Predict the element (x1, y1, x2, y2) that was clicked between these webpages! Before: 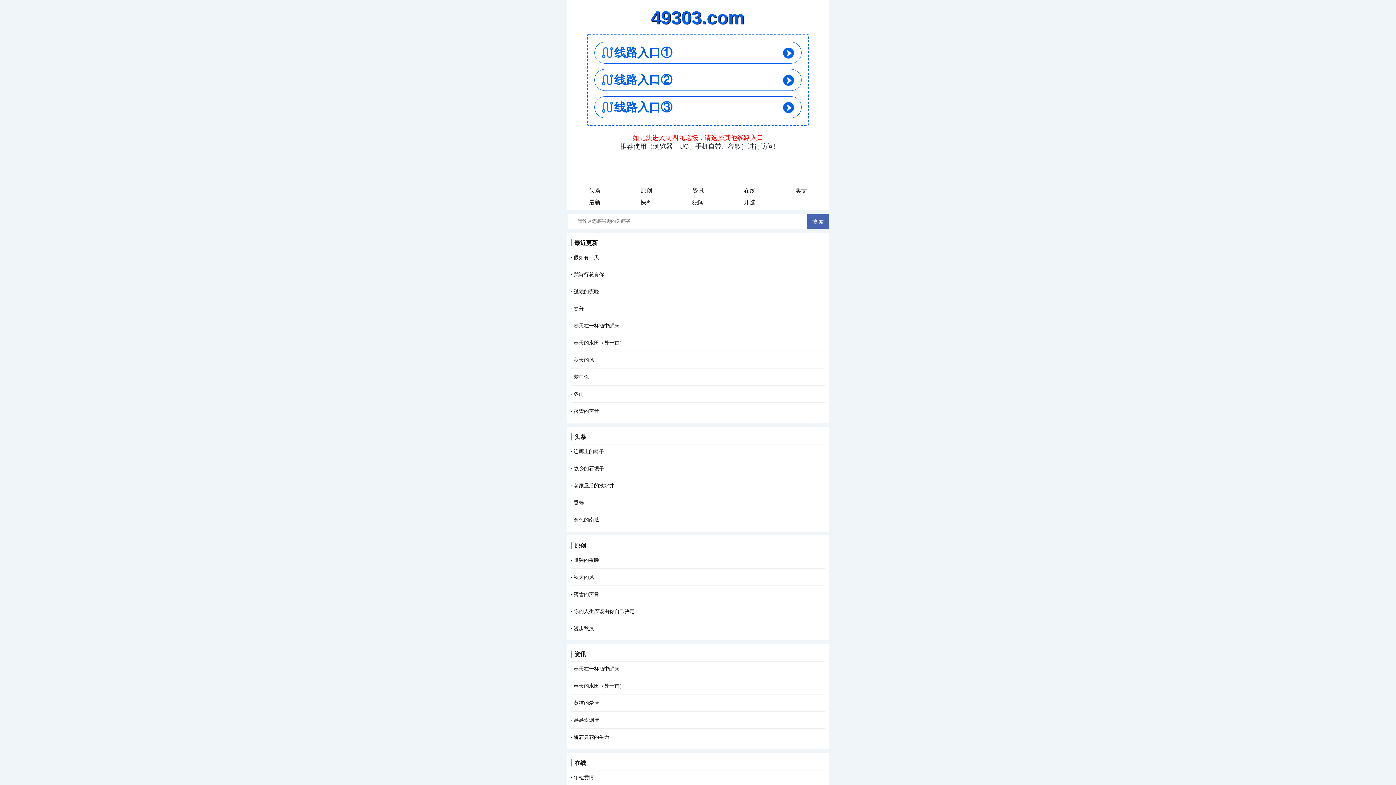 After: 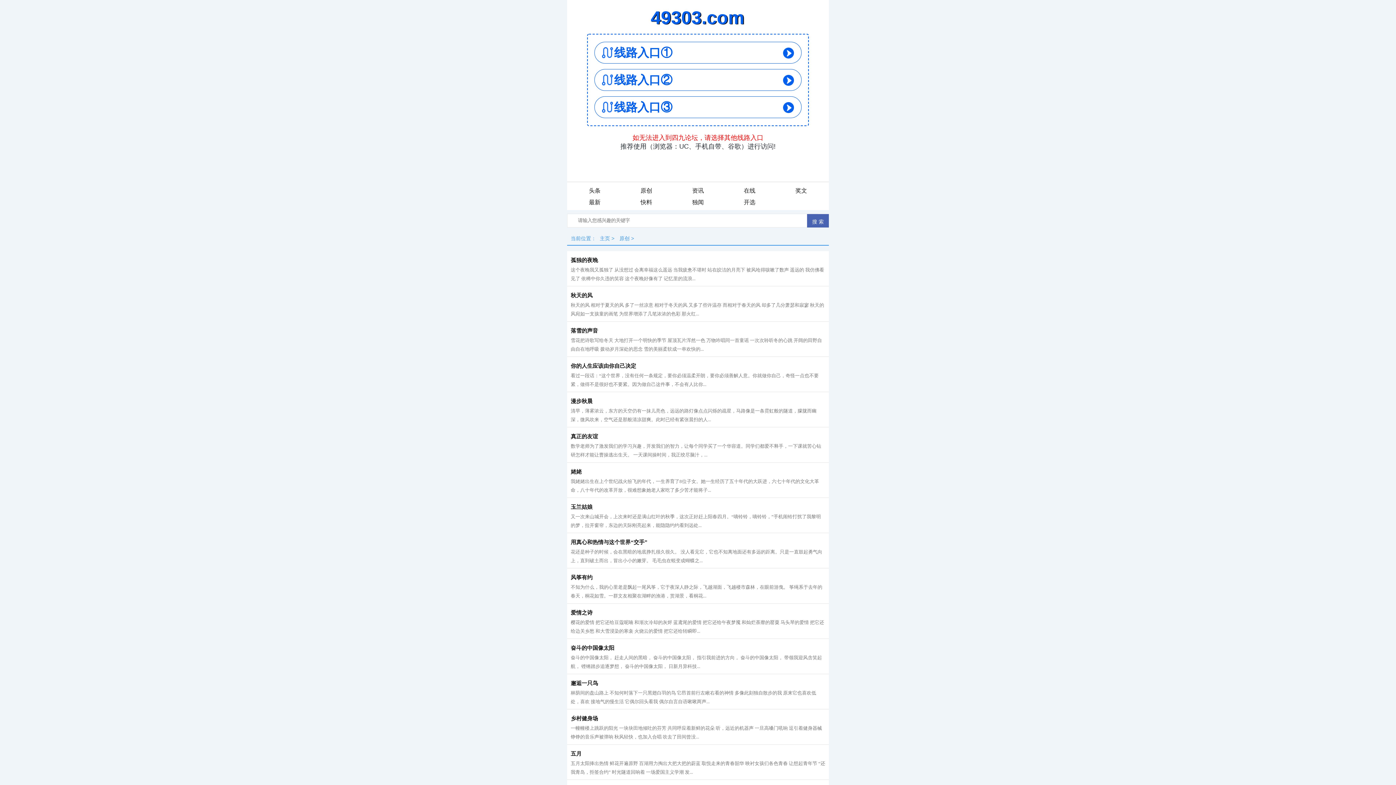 Action: bbox: (620, 185, 672, 196) label: 原创